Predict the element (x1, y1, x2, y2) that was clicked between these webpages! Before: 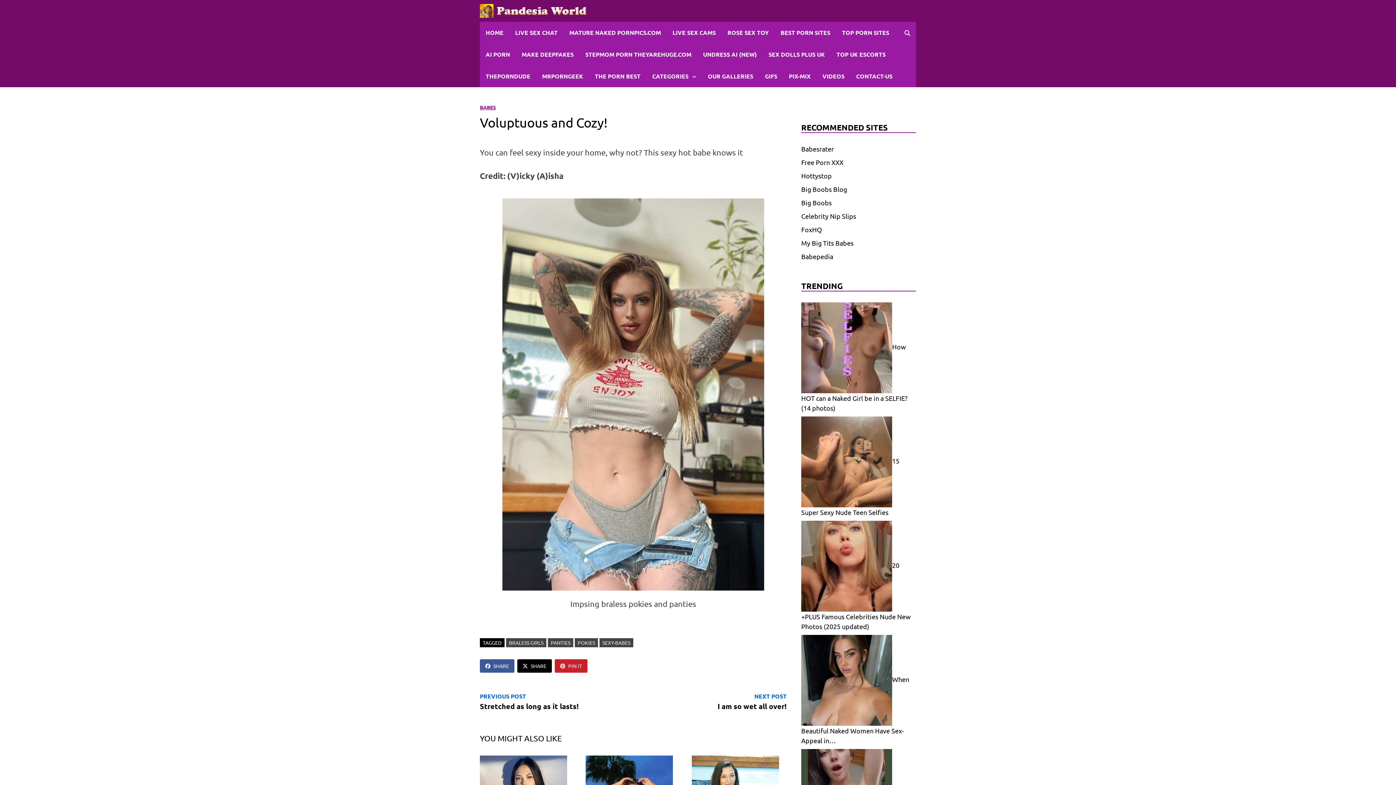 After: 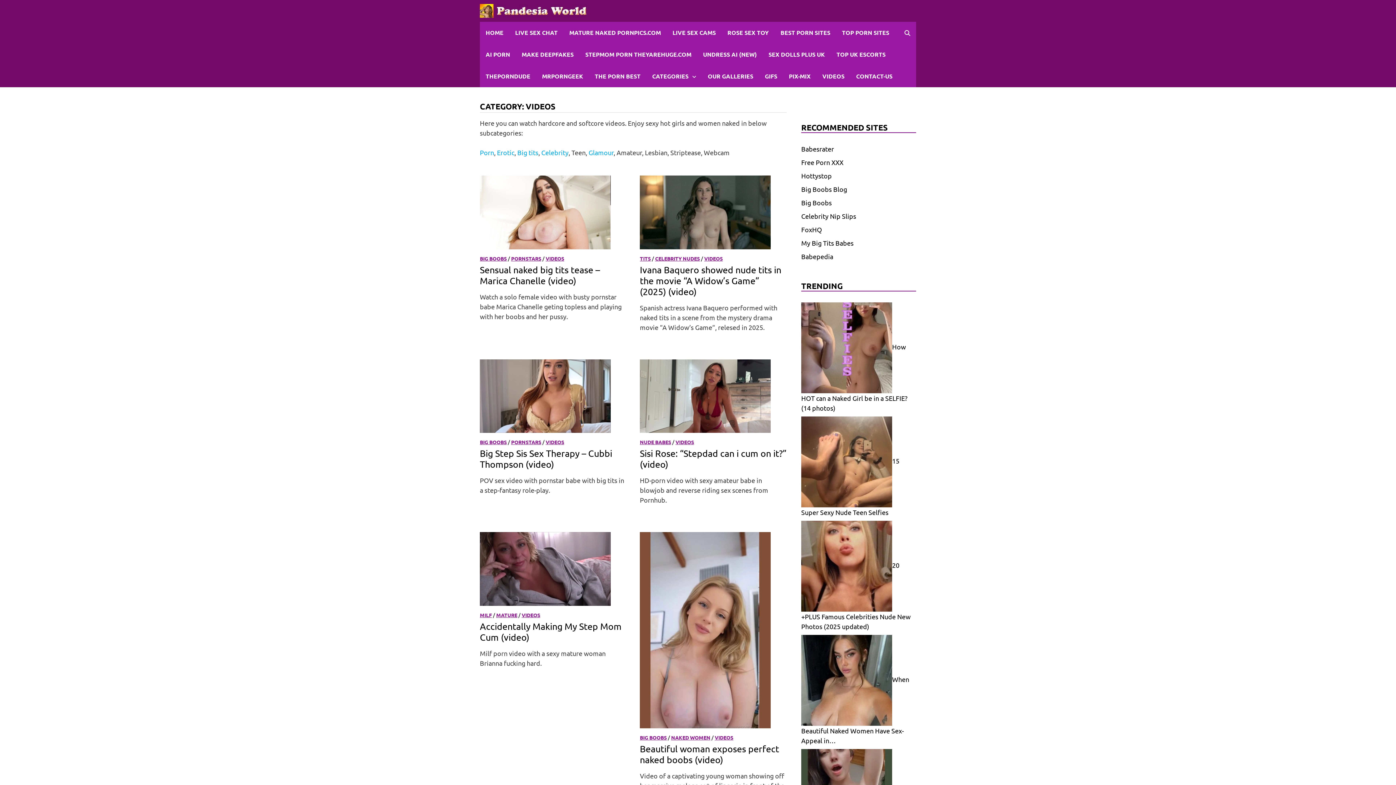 Action: bbox: (816, 65, 850, 87) label: VIDEOS